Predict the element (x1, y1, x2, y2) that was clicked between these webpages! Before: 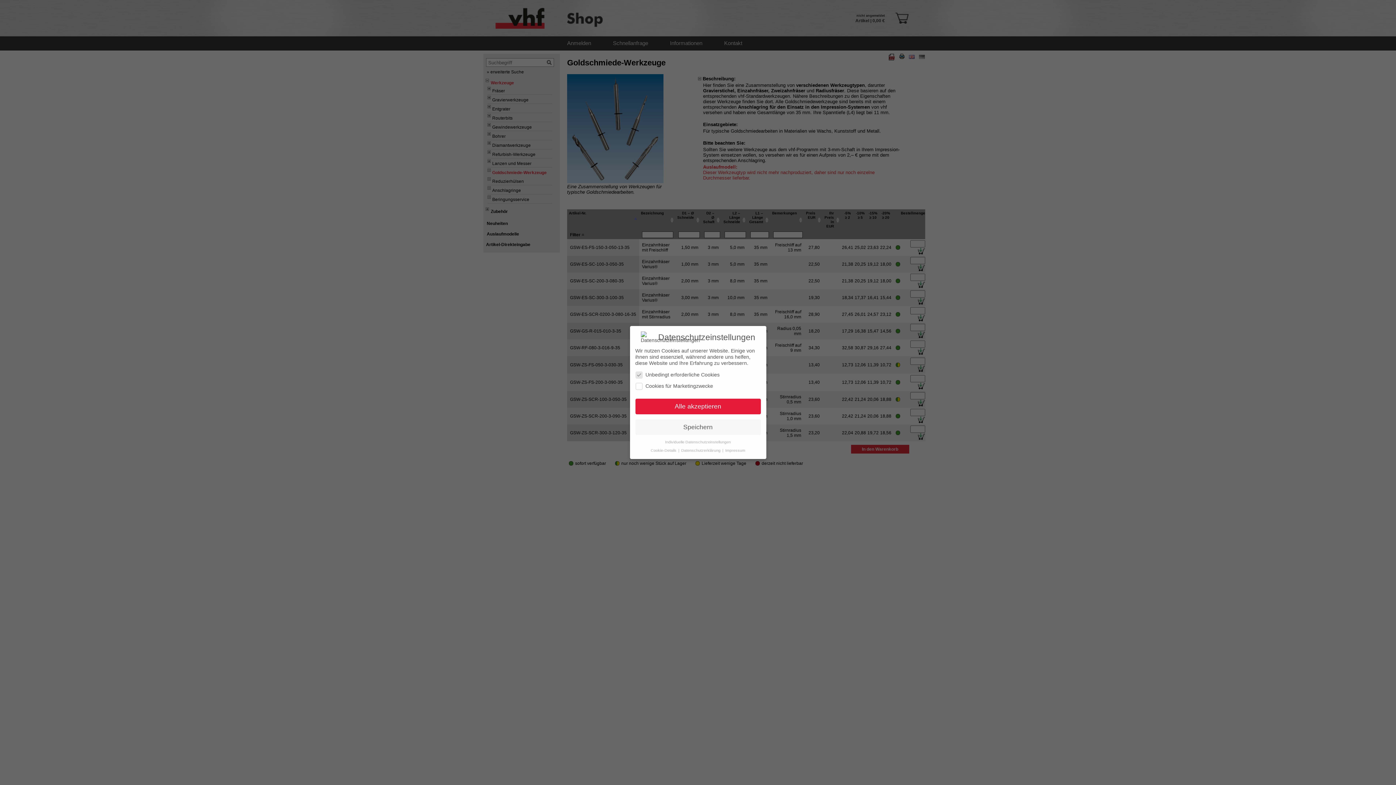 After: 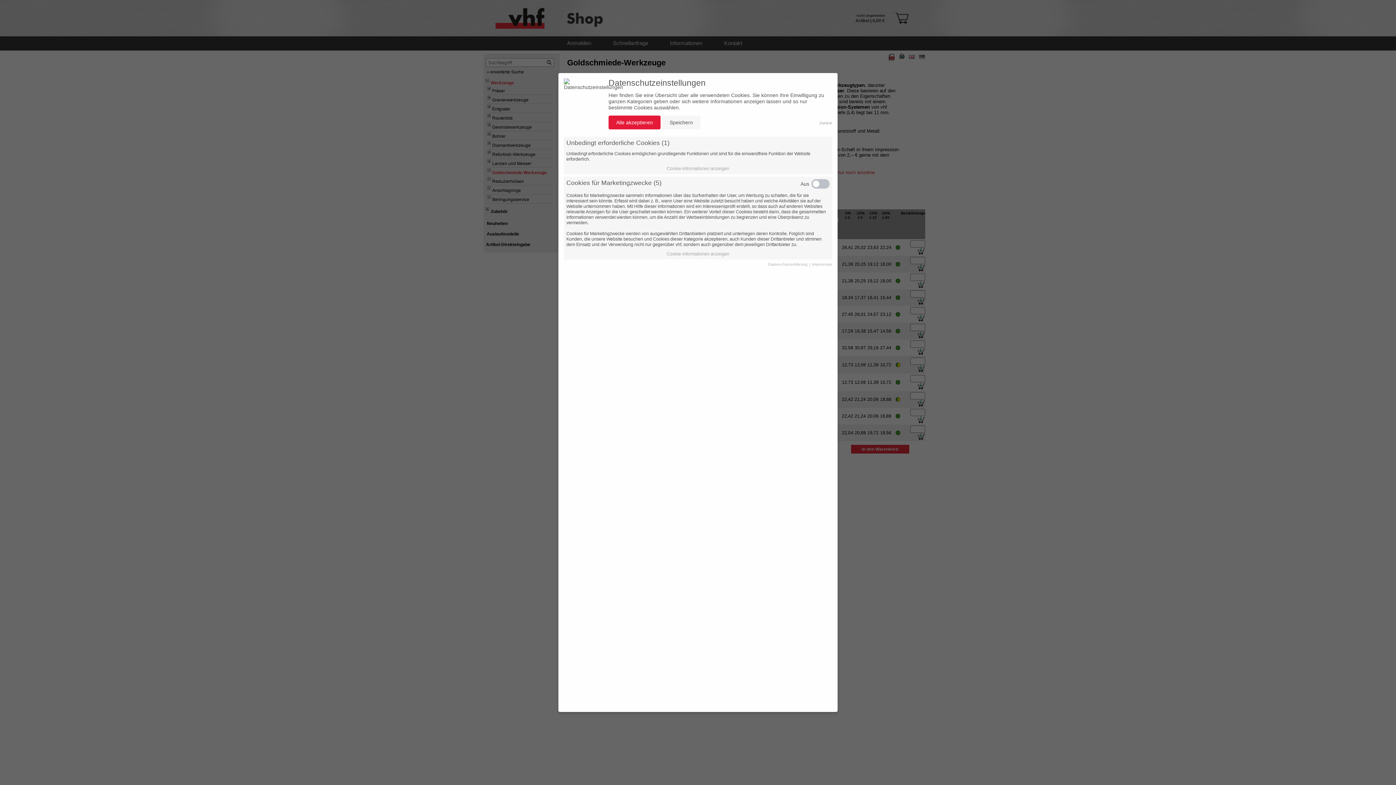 Action: label: Individuelle Datenschutzeinstellungen bbox: (665, 439, 731, 444)